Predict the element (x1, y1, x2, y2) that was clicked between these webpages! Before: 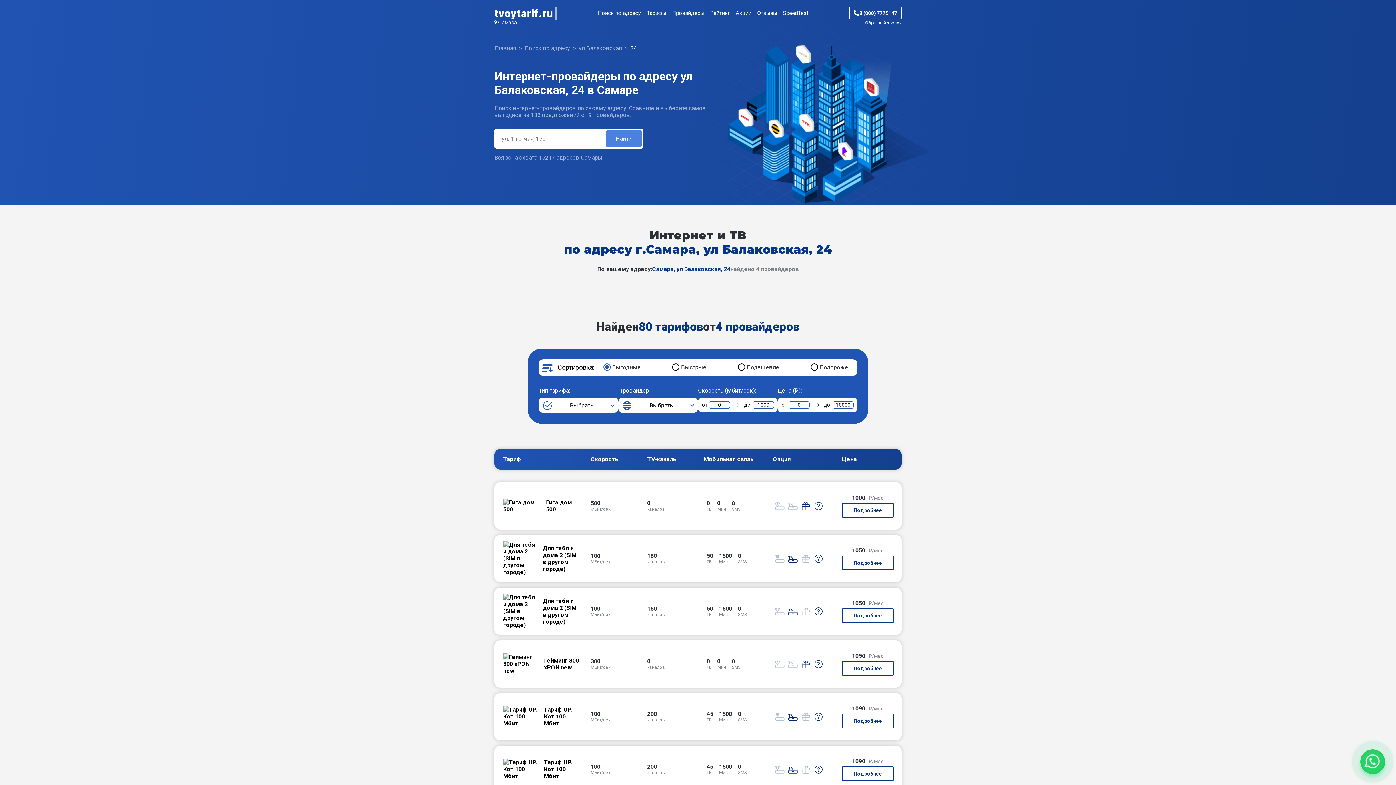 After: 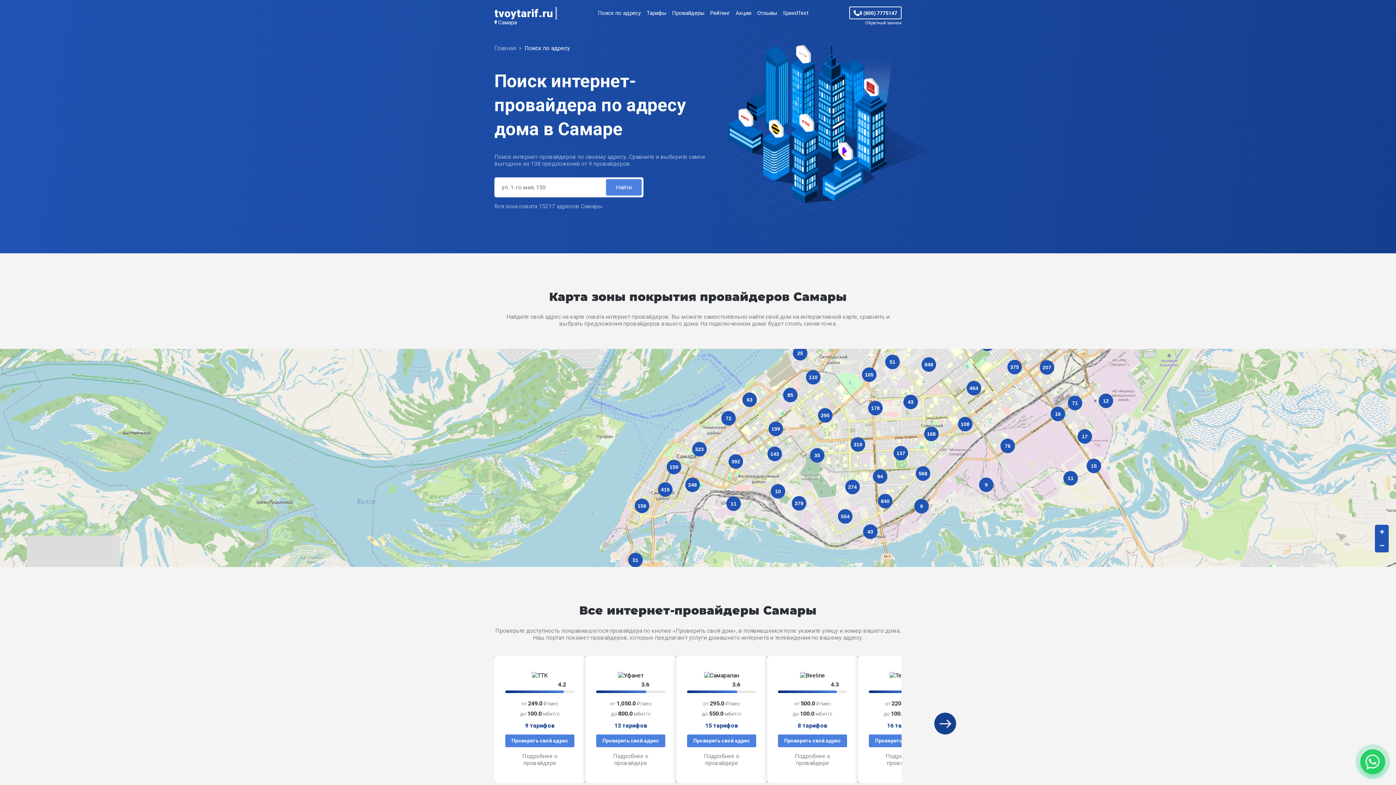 Action: label: Поиск по адресу bbox: (524, 43, 570, 53)